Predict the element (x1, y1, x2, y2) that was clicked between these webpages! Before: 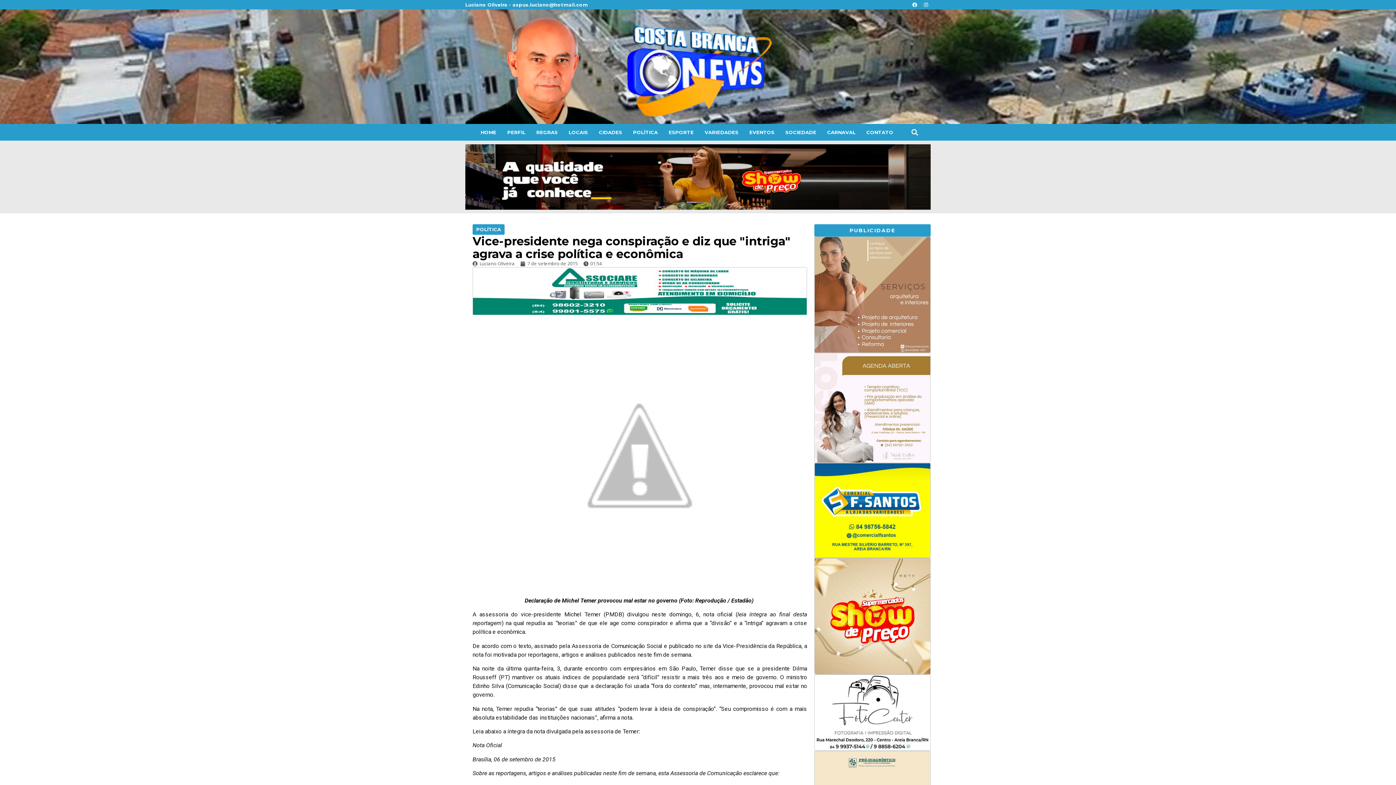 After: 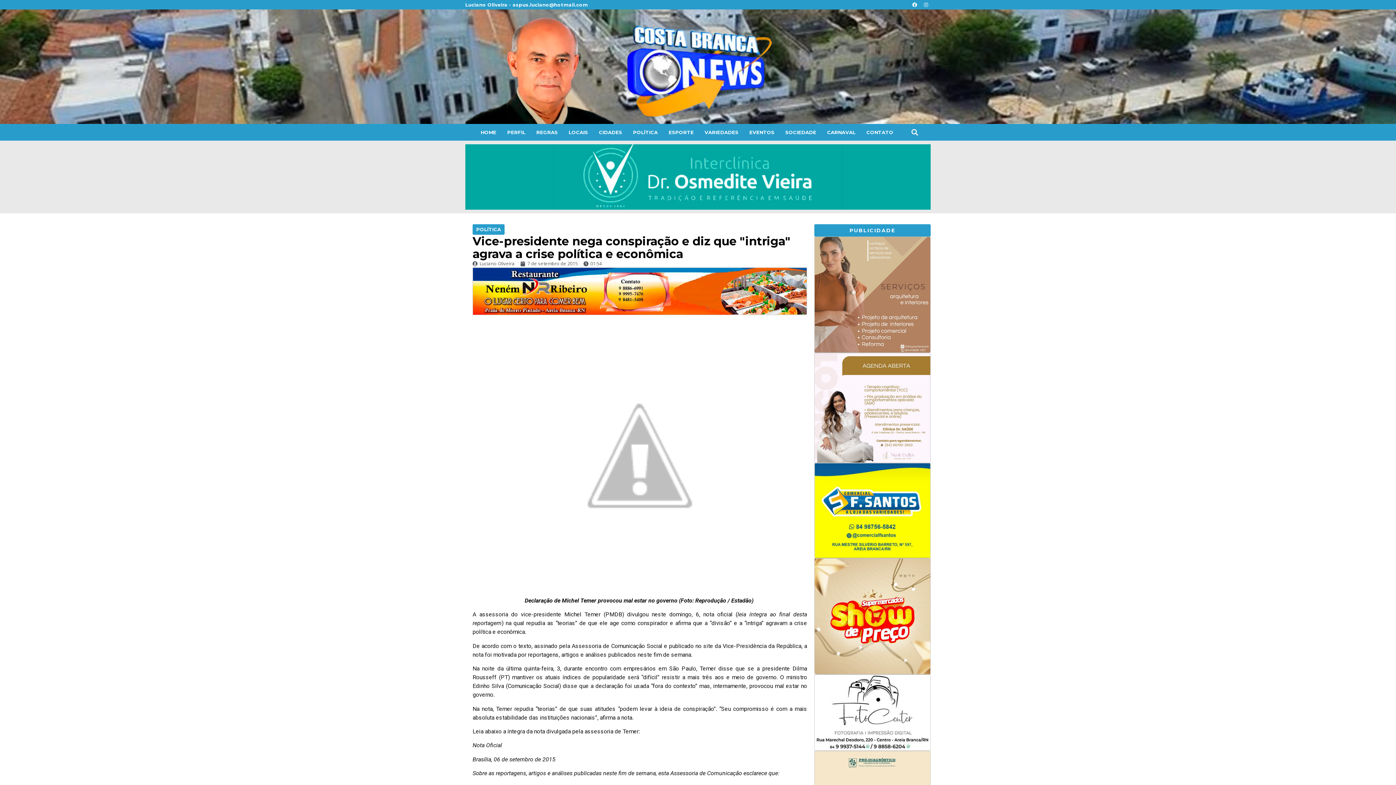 Action: label: Instagram bbox: (921, 0, 930, 9)